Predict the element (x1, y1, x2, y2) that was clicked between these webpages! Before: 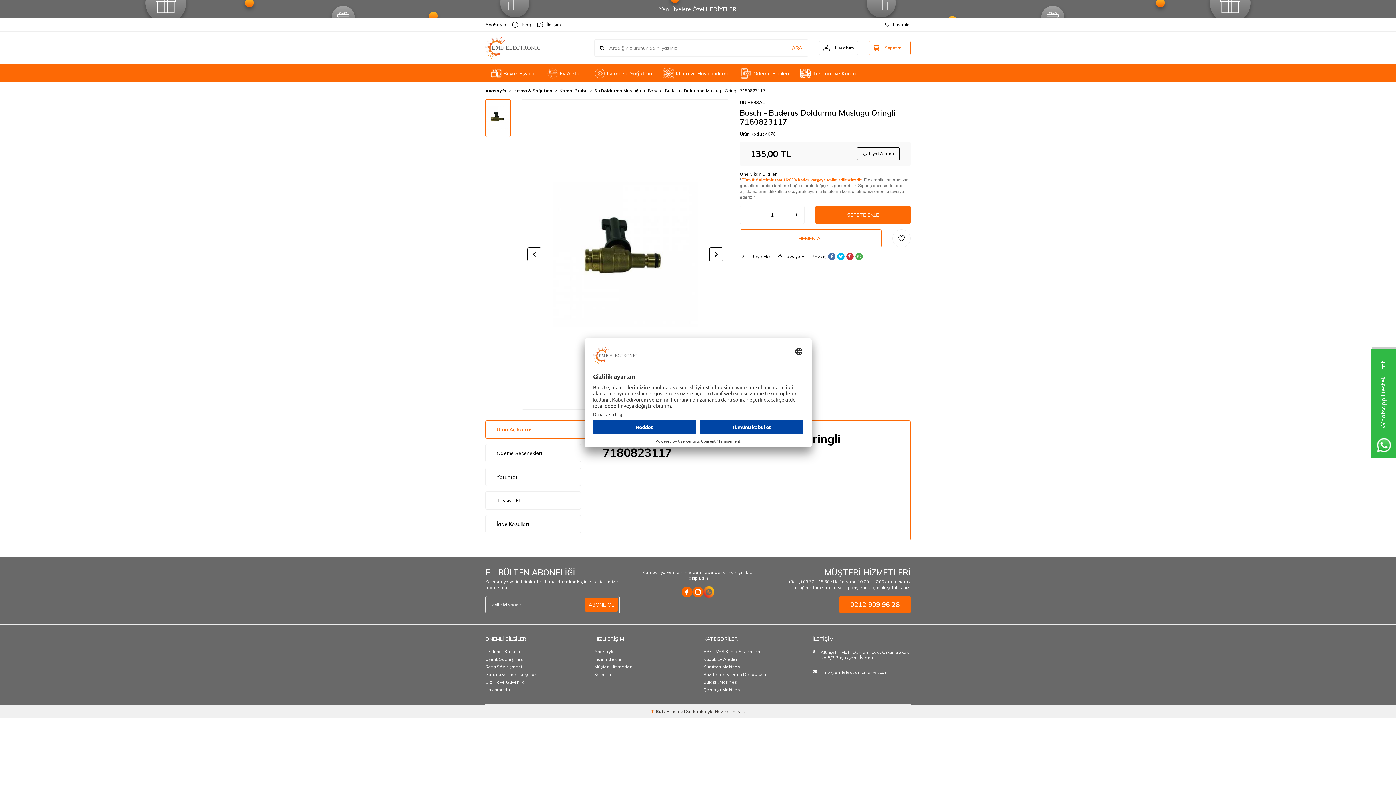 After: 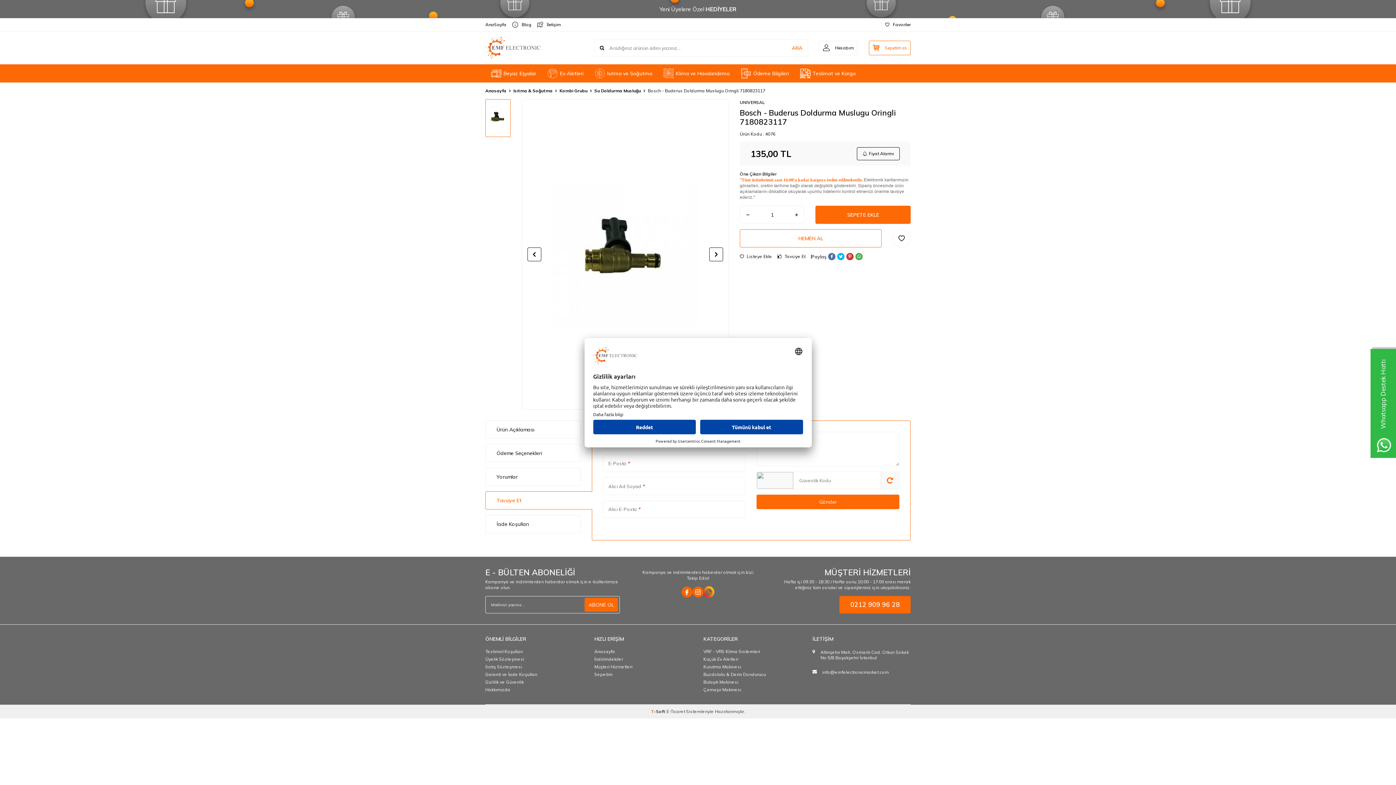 Action: label:  Tavsiye Et bbox: (778, 254, 811, 258)